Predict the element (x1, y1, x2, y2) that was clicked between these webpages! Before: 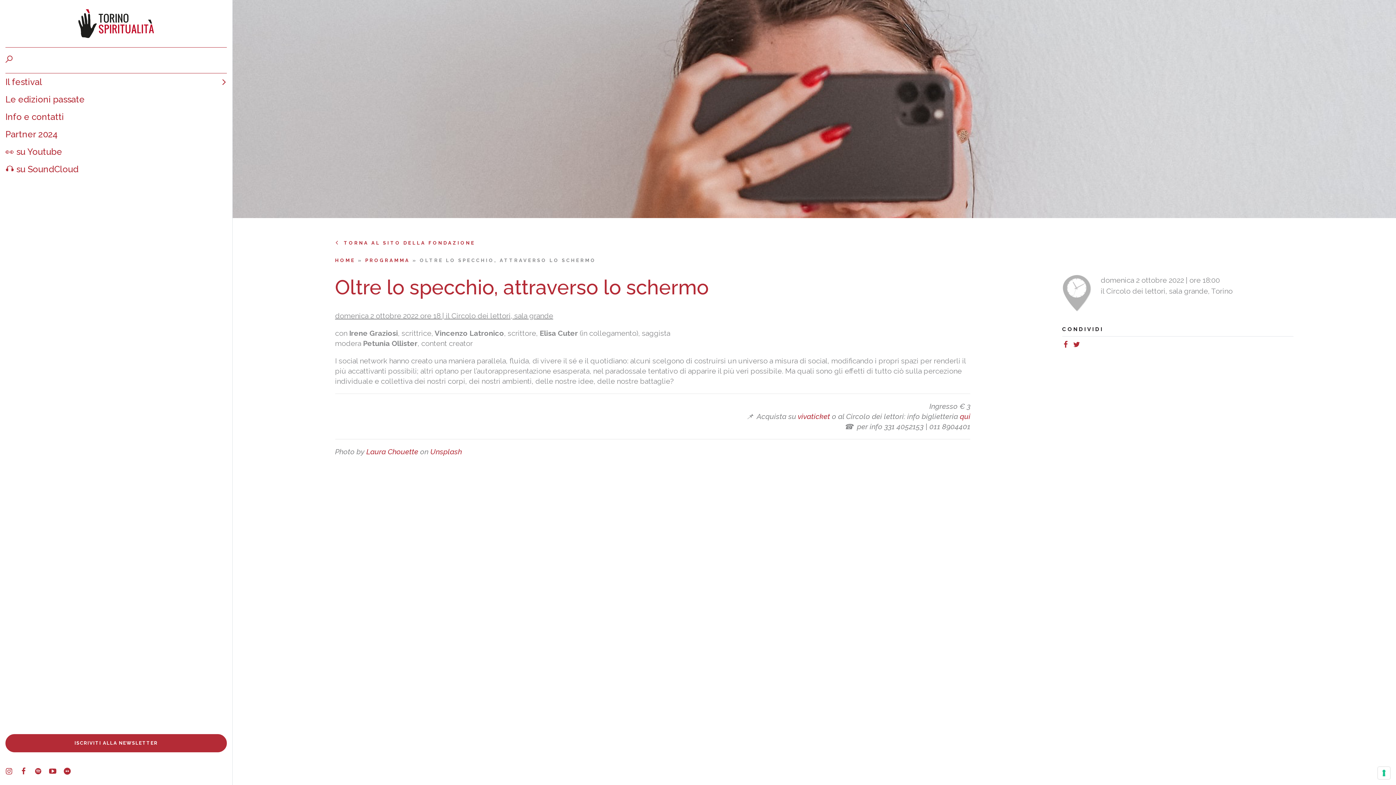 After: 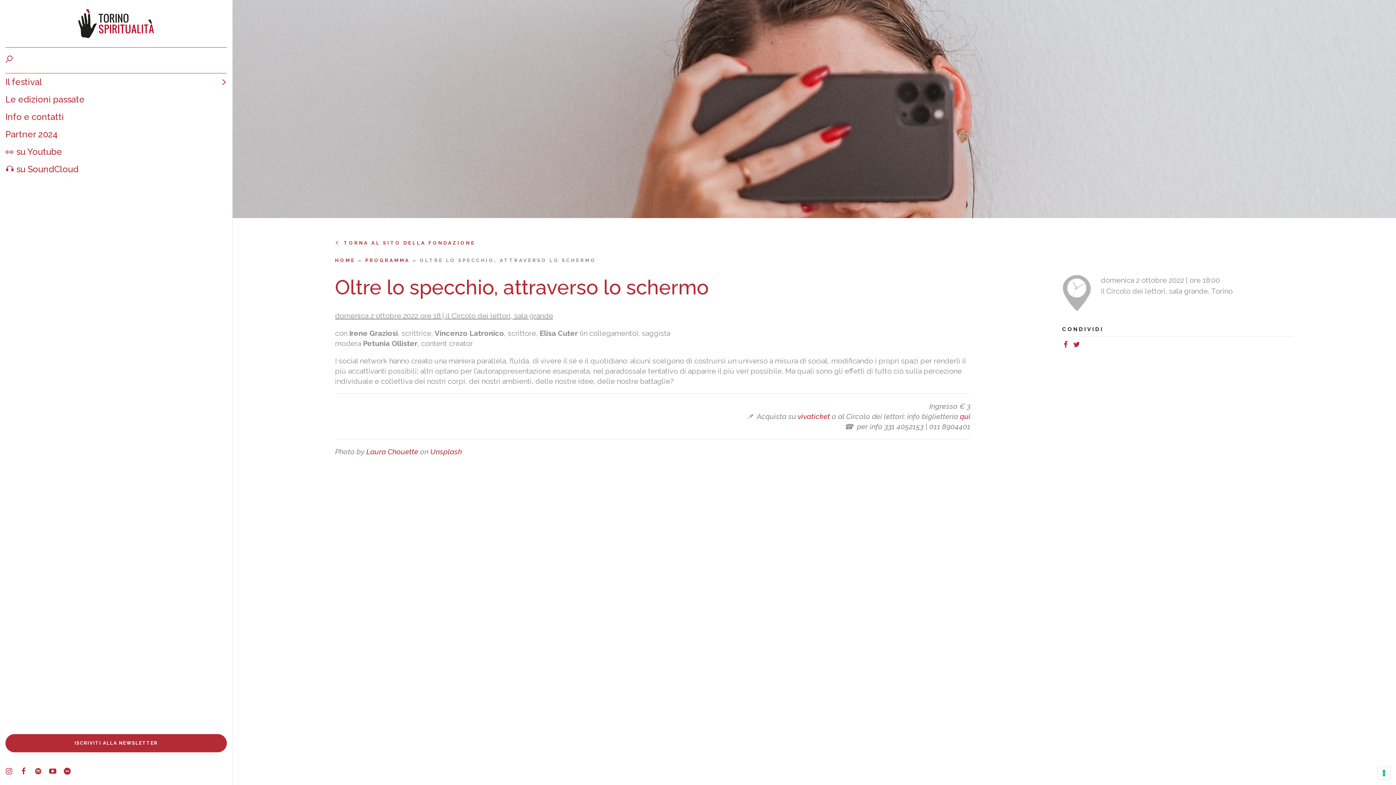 Action: bbox: (63, 767, 78, 778)